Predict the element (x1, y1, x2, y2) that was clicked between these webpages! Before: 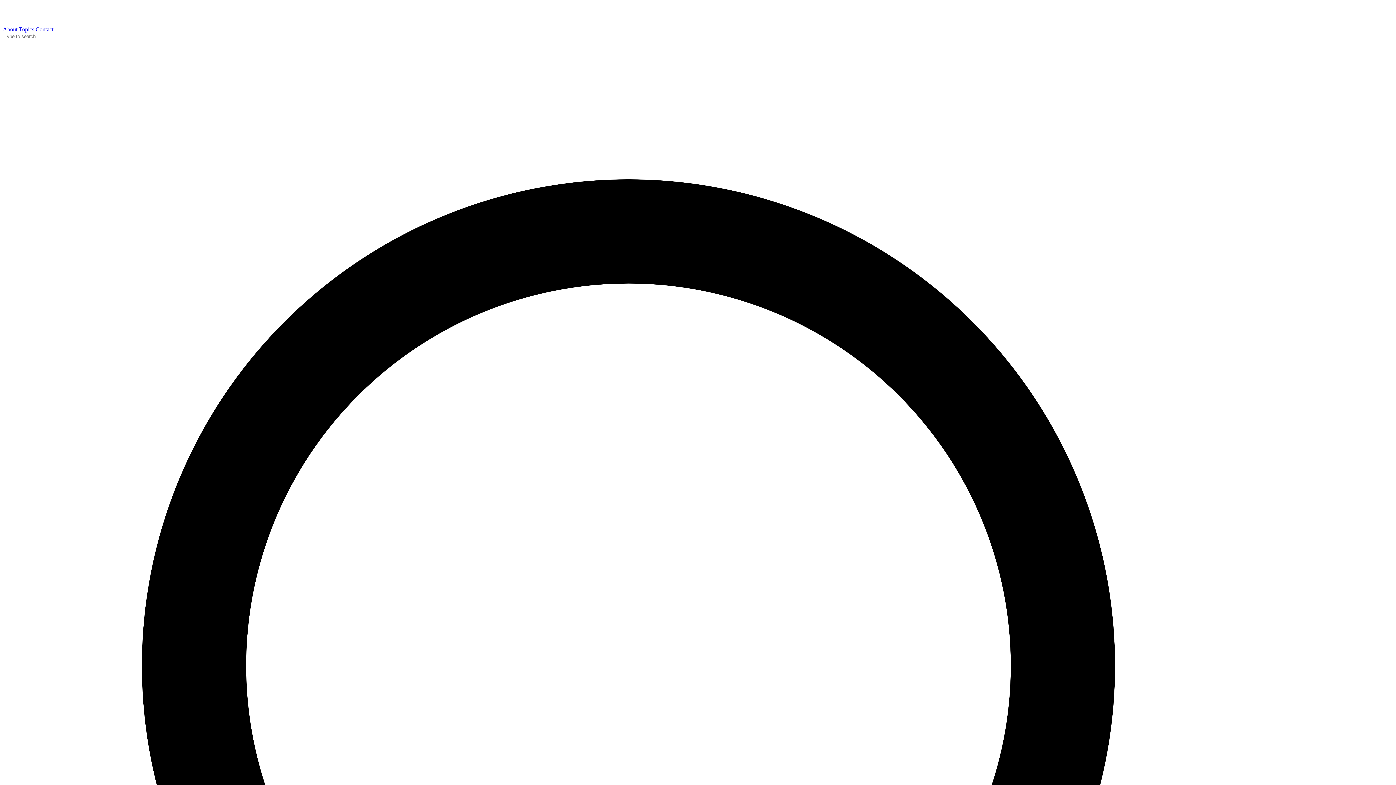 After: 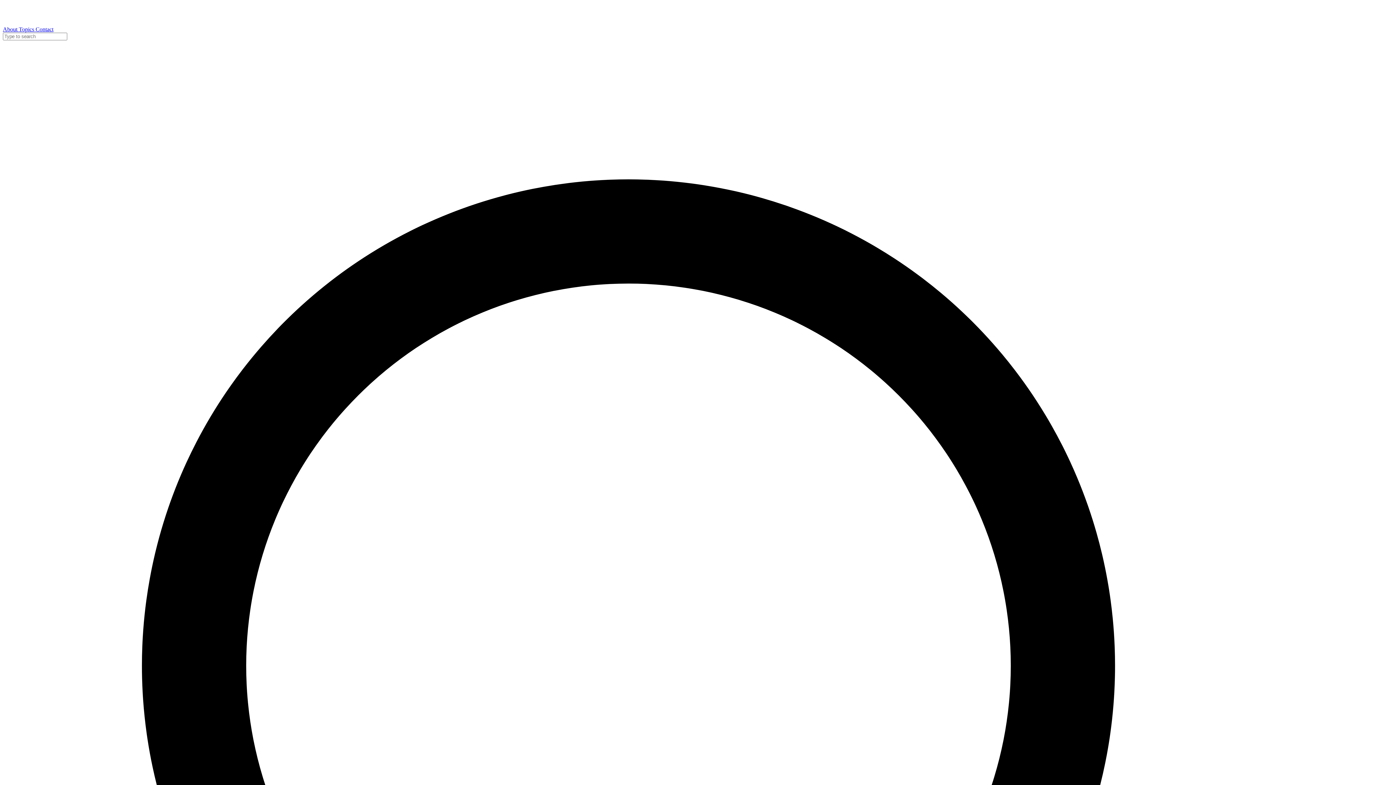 Action: bbox: (2, 26, 18, 32) label: About 